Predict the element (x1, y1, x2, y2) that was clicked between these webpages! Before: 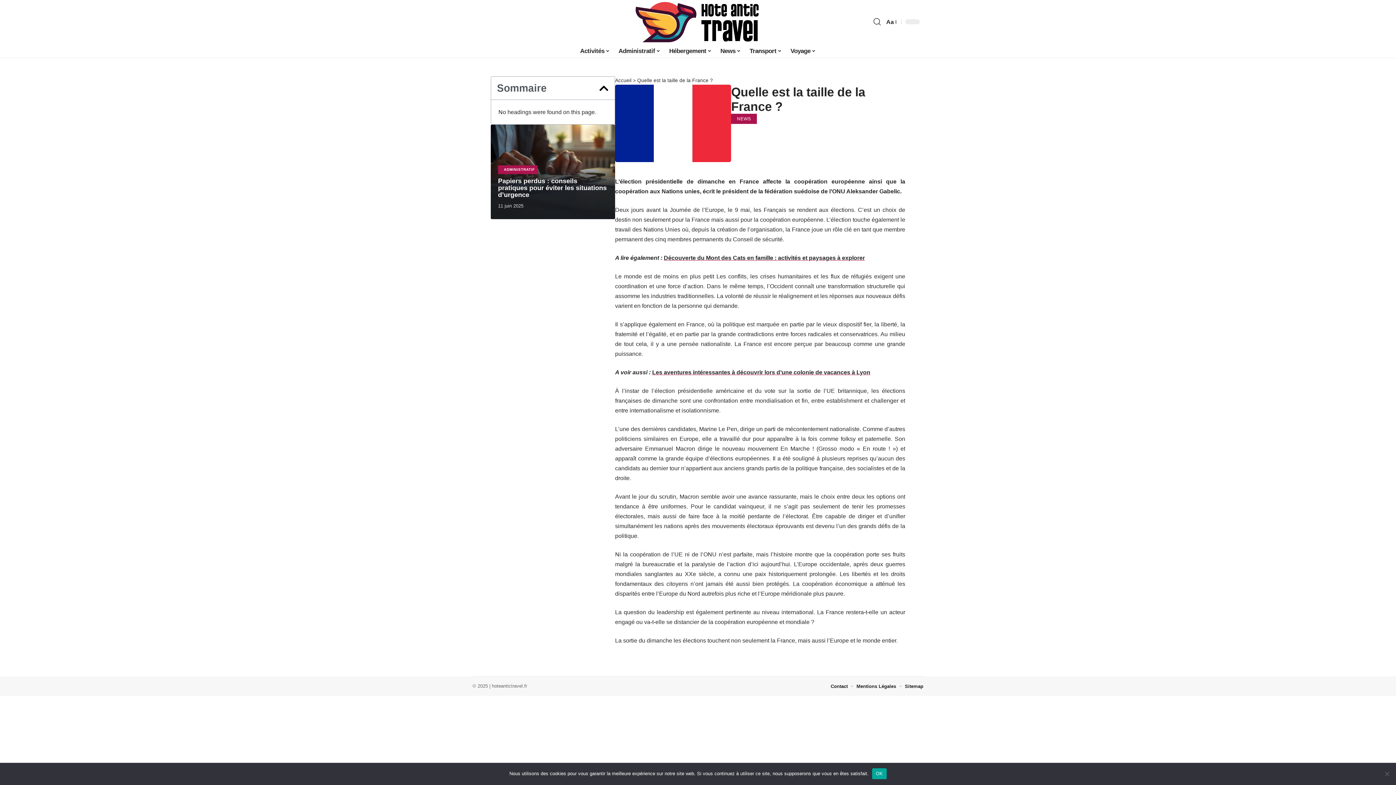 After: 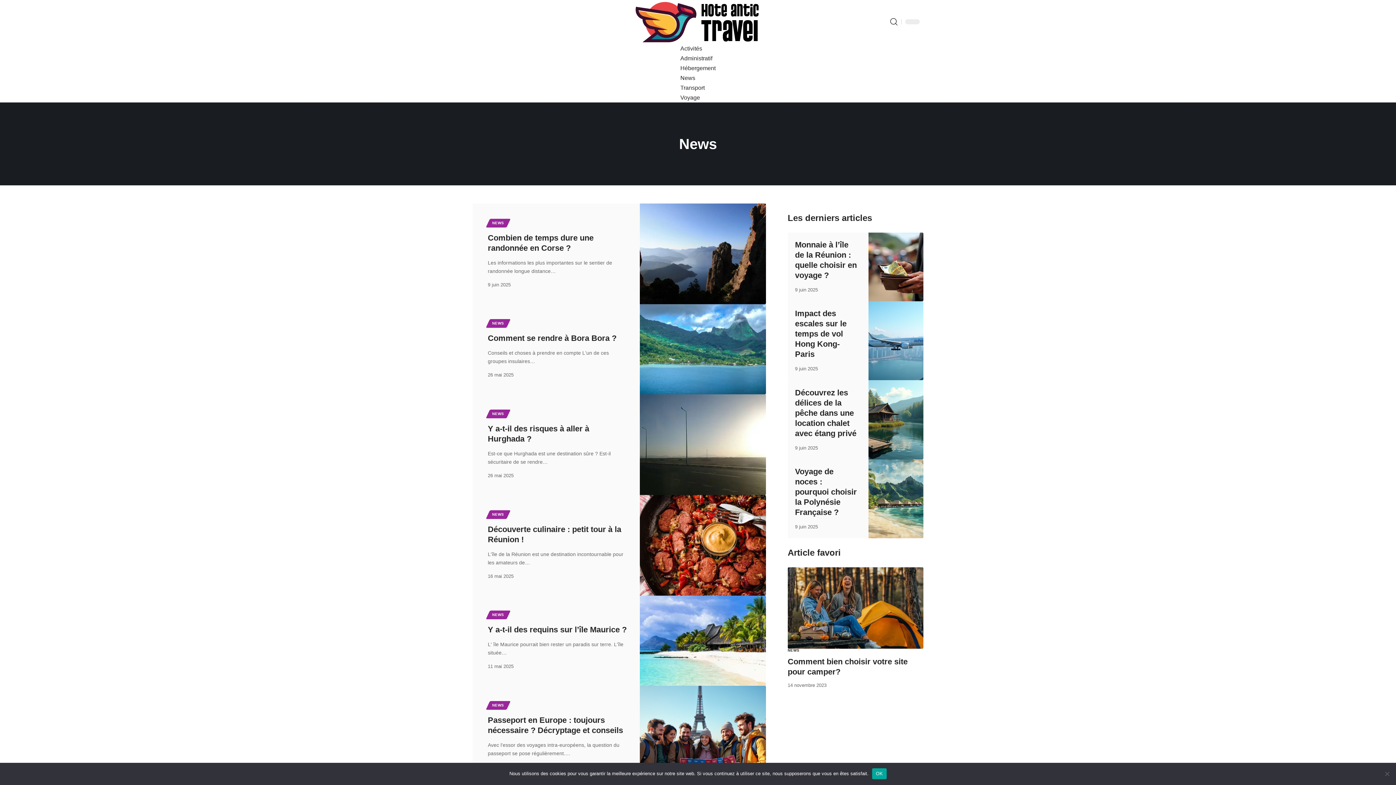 Action: bbox: (731, 113, 757, 124) label: NEWS